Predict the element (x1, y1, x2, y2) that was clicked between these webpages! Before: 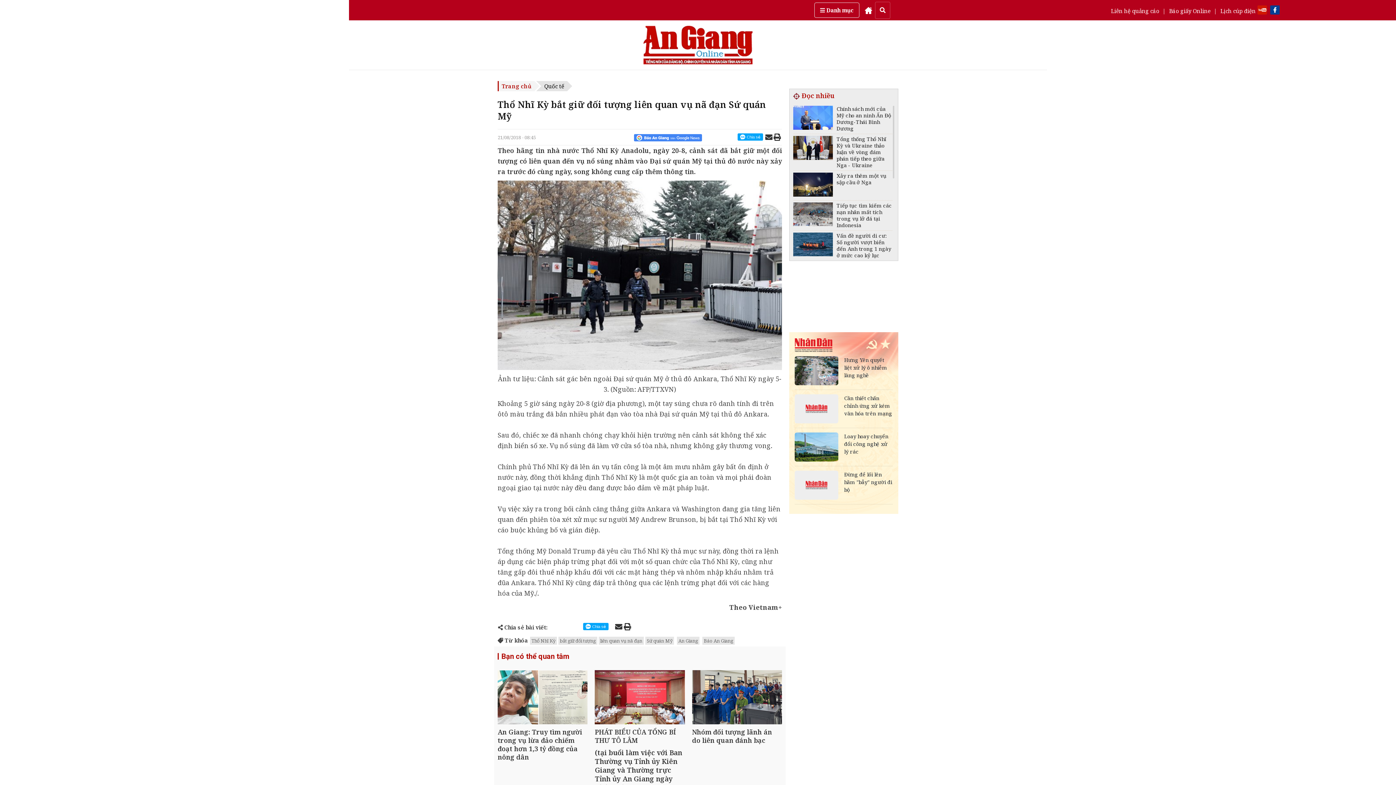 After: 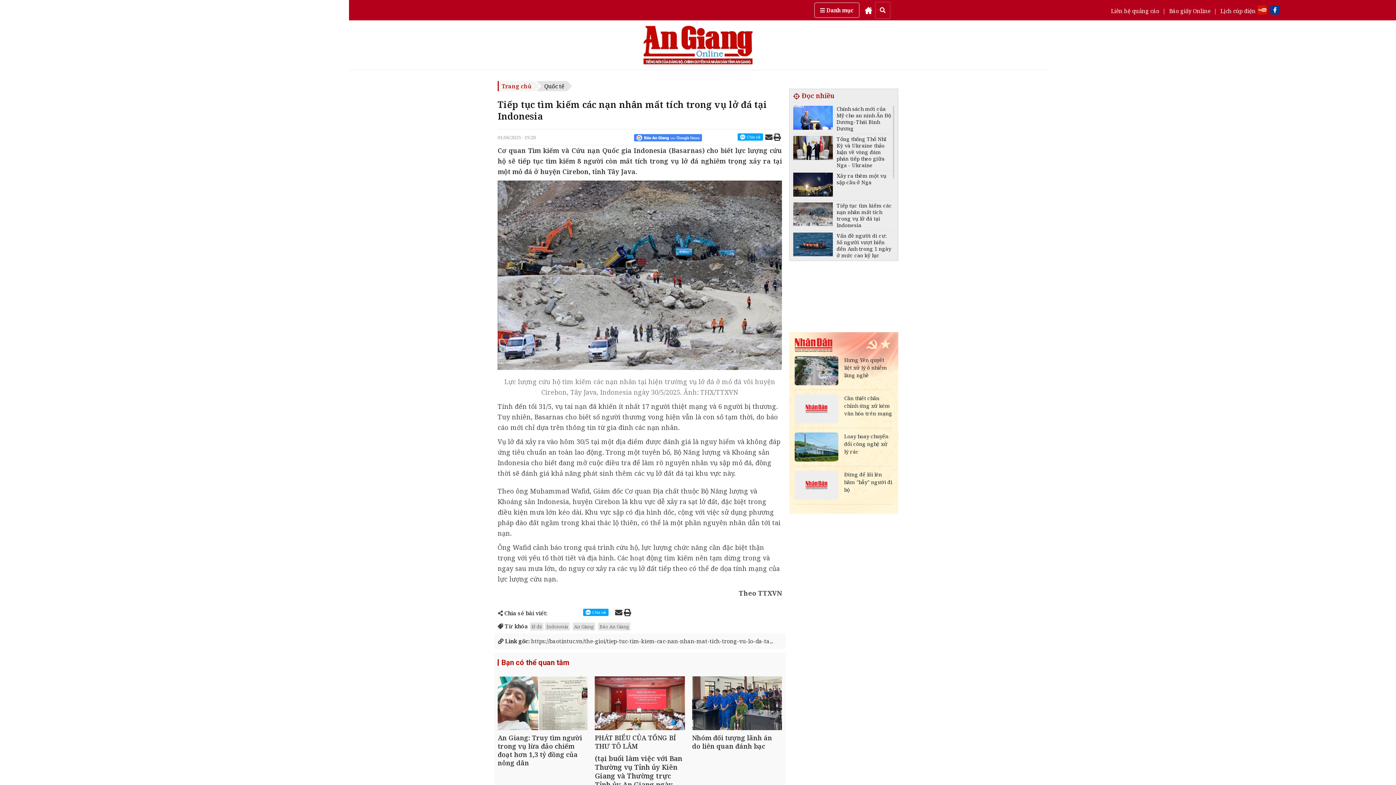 Action: bbox: (793, 202, 833, 228)